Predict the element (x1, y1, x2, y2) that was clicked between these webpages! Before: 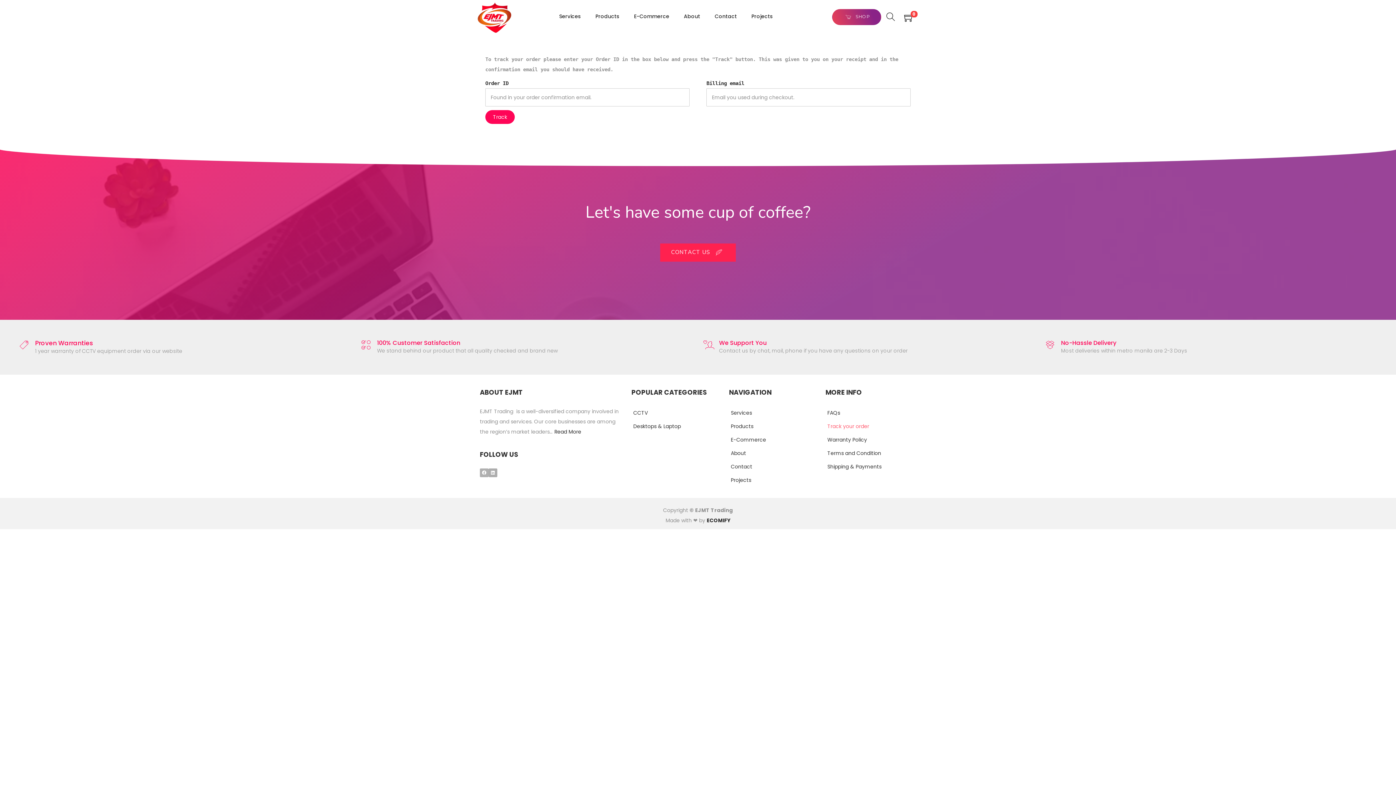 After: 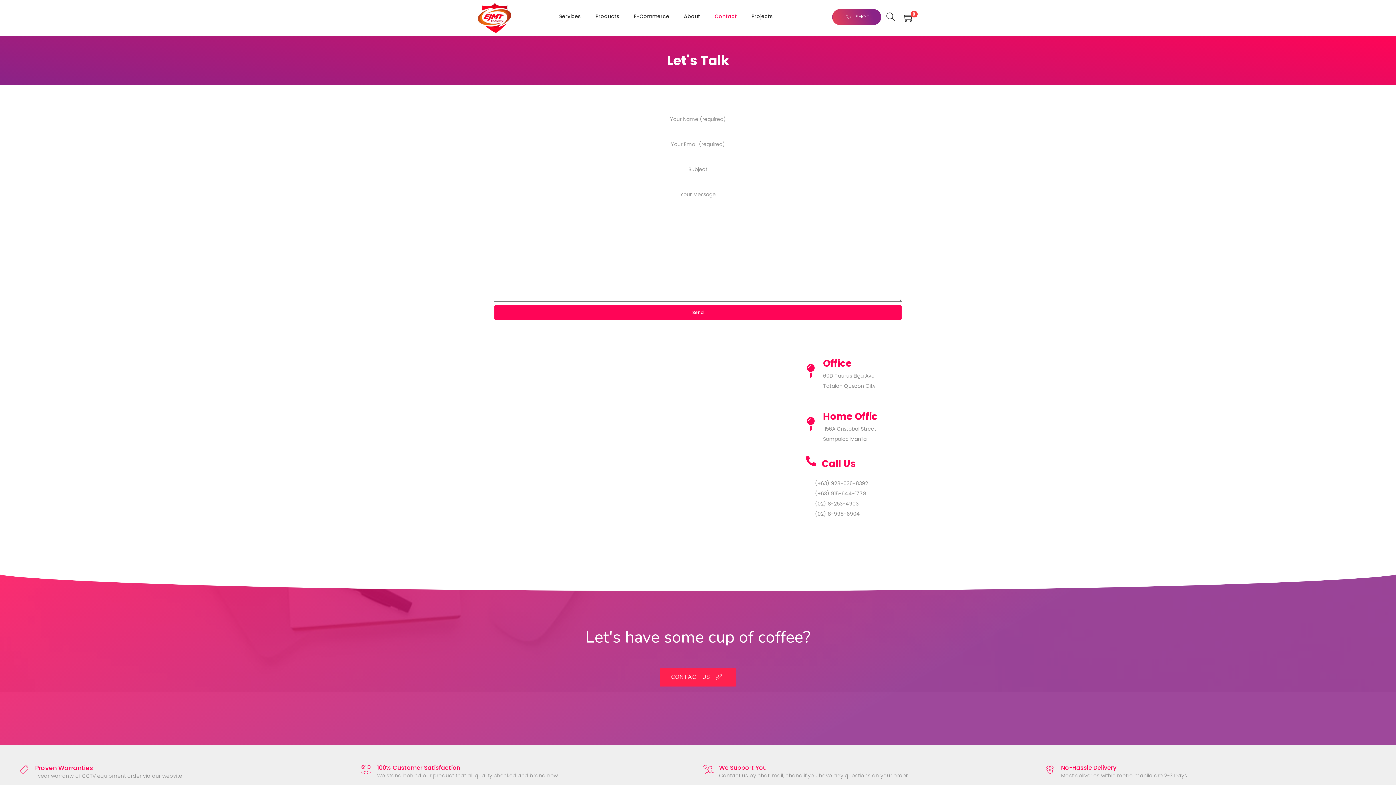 Action: label: CONTACT US bbox: (660, 243, 736, 261)